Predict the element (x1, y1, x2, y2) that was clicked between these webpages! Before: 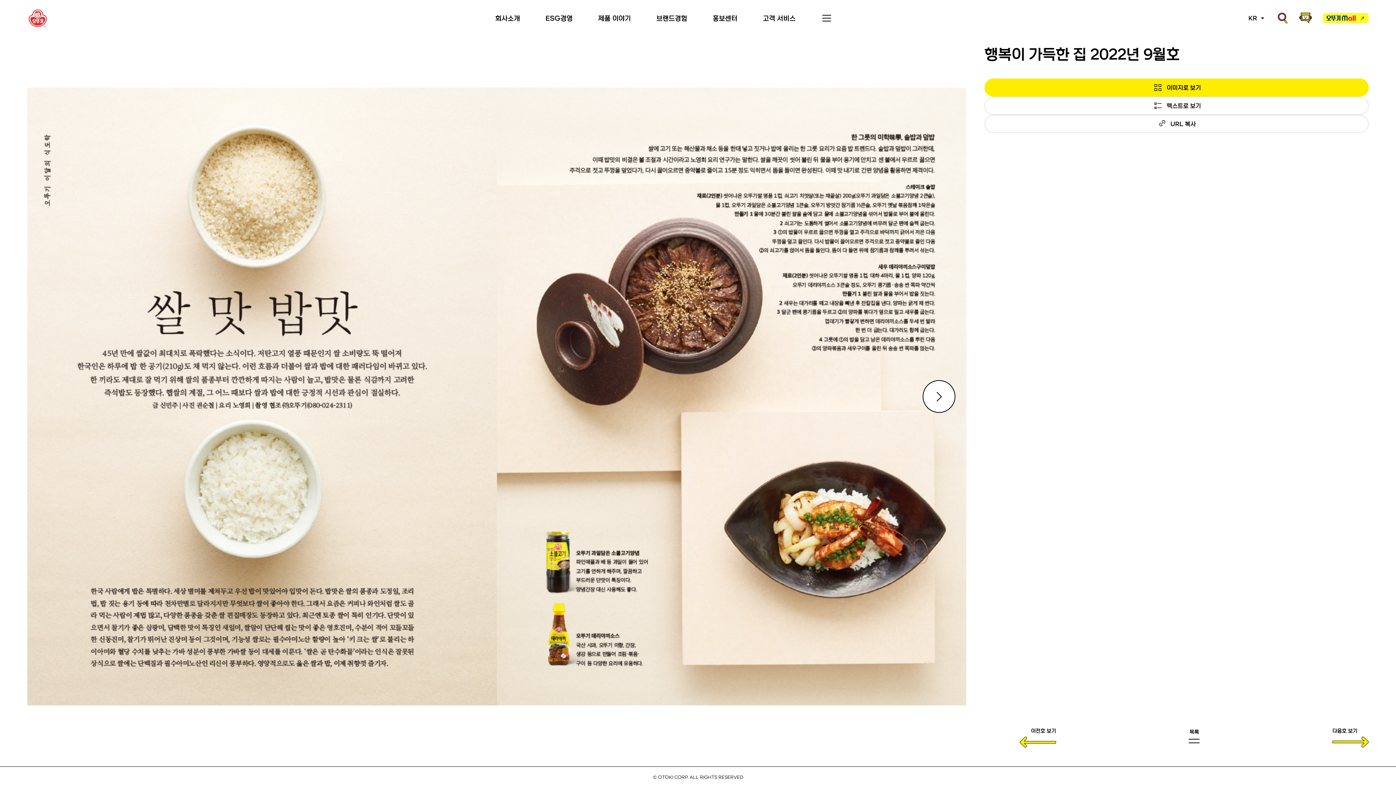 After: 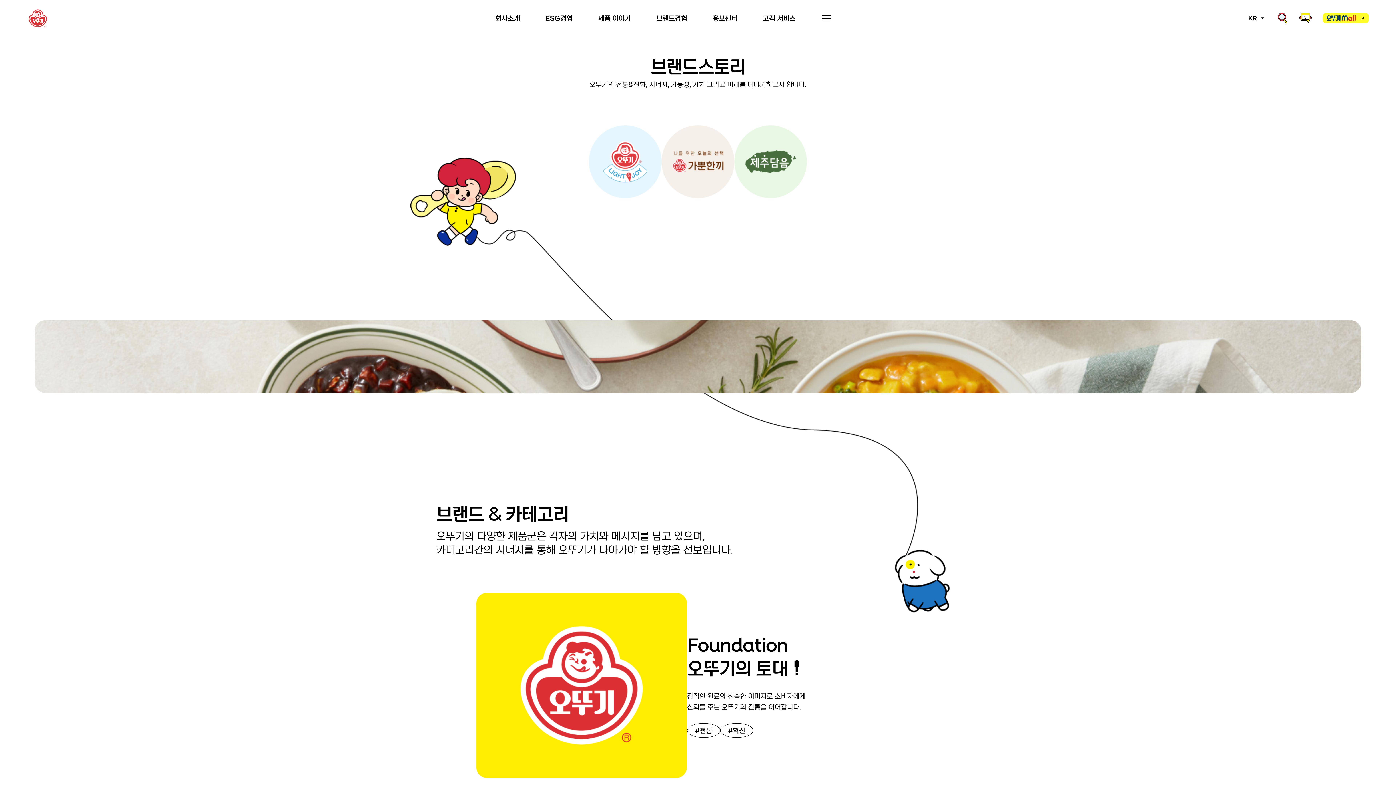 Action: bbox: (585, 0, 643, 36) label: 제품 이야기